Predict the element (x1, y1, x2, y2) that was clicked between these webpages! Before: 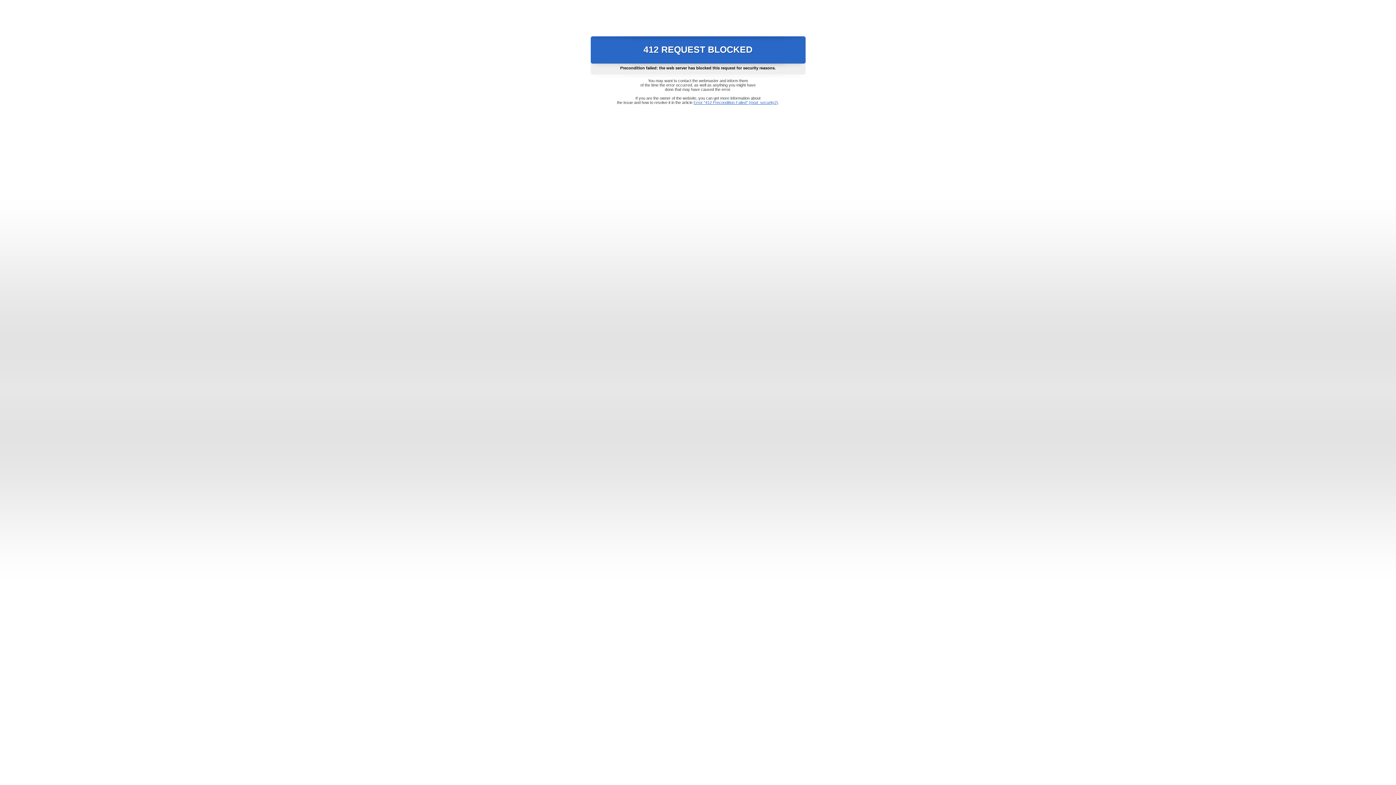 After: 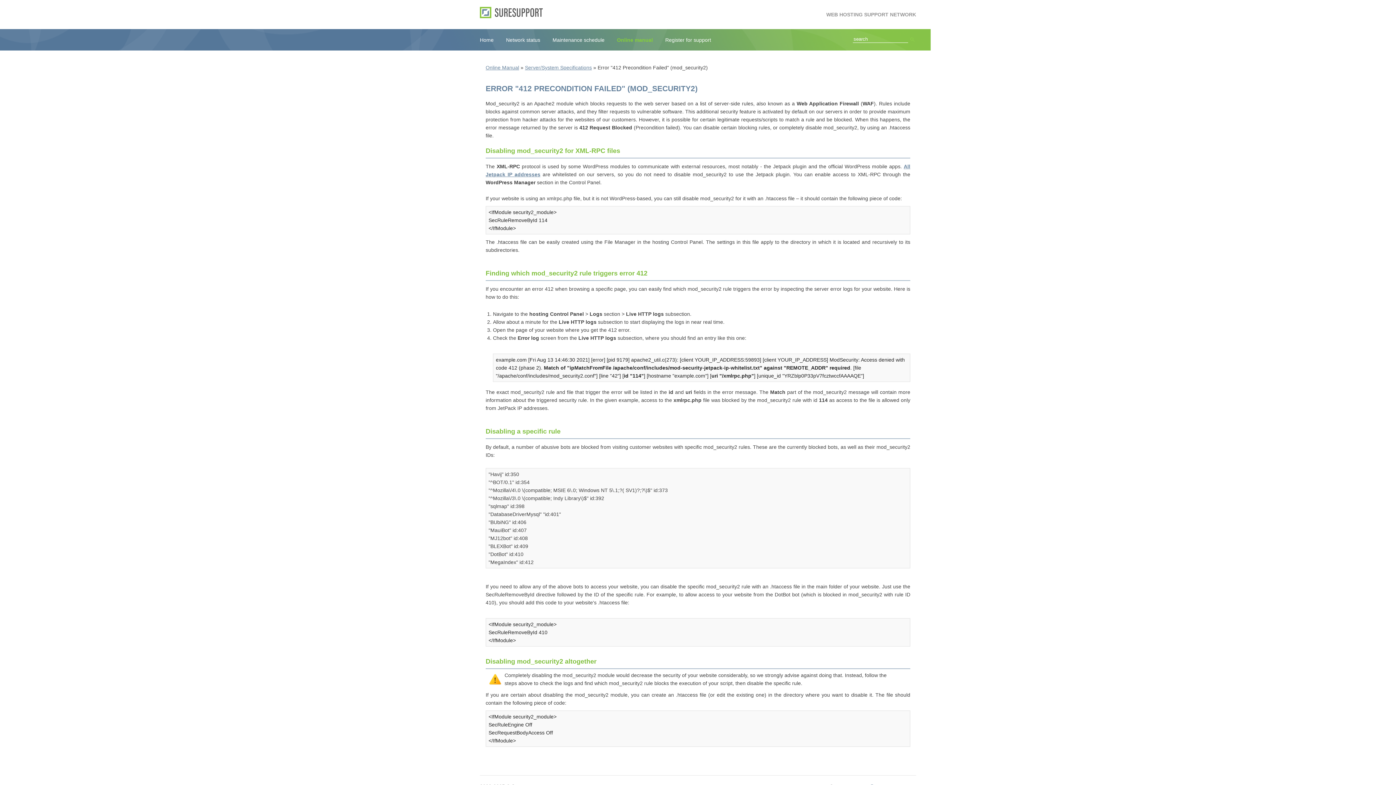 Action: bbox: (693, 100, 778, 104) label: Error "412 Precondition Failed" (mod_security2)